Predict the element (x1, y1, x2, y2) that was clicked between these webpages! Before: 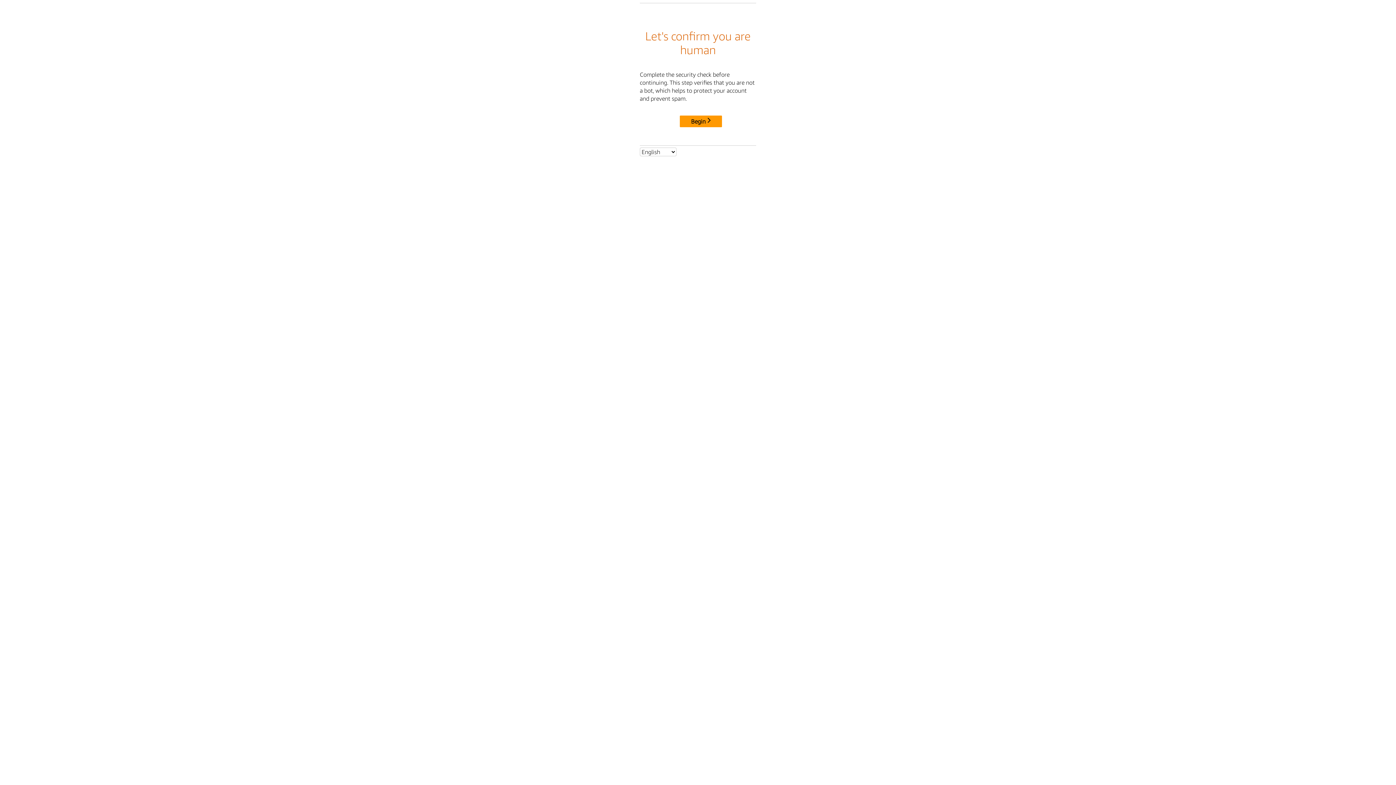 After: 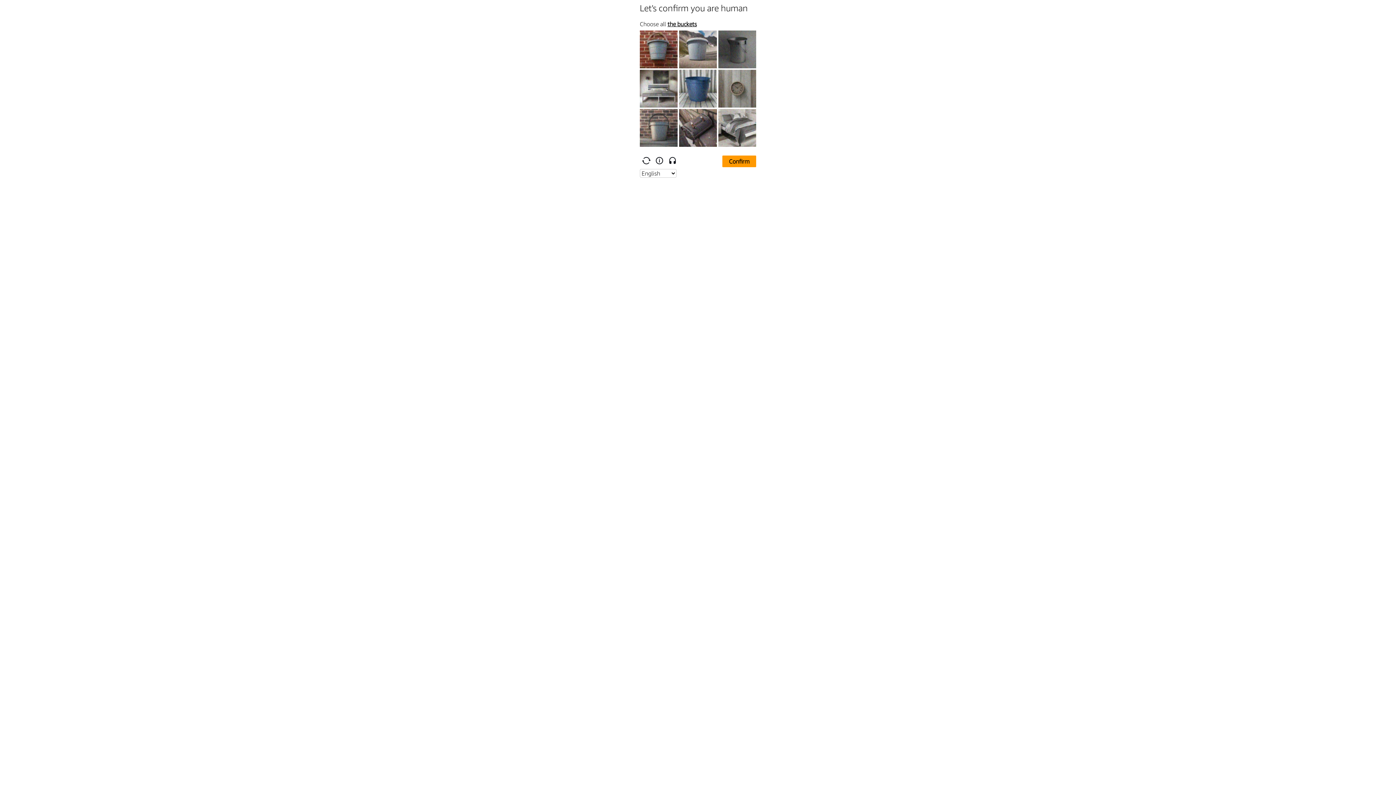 Action: bbox: (680, 115, 722, 127) label: Begin